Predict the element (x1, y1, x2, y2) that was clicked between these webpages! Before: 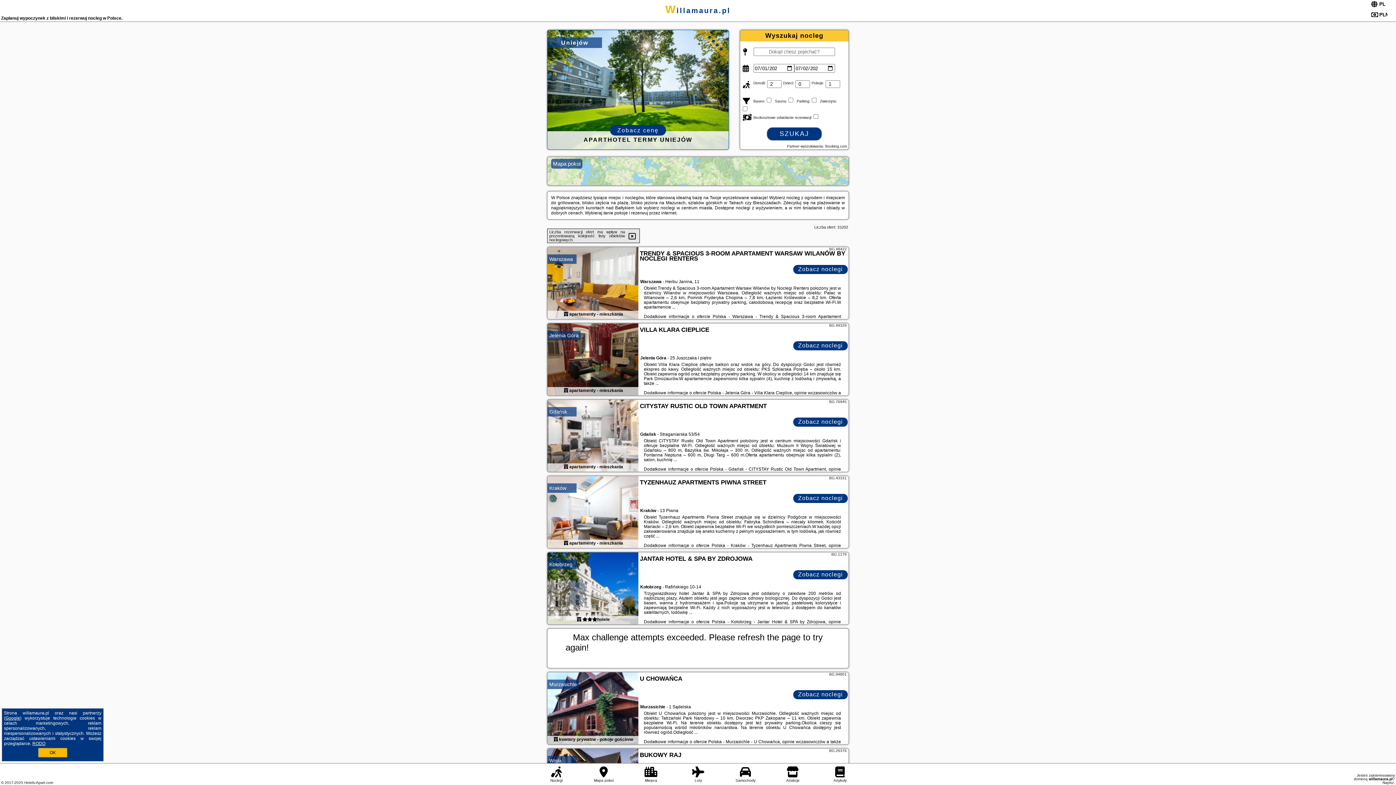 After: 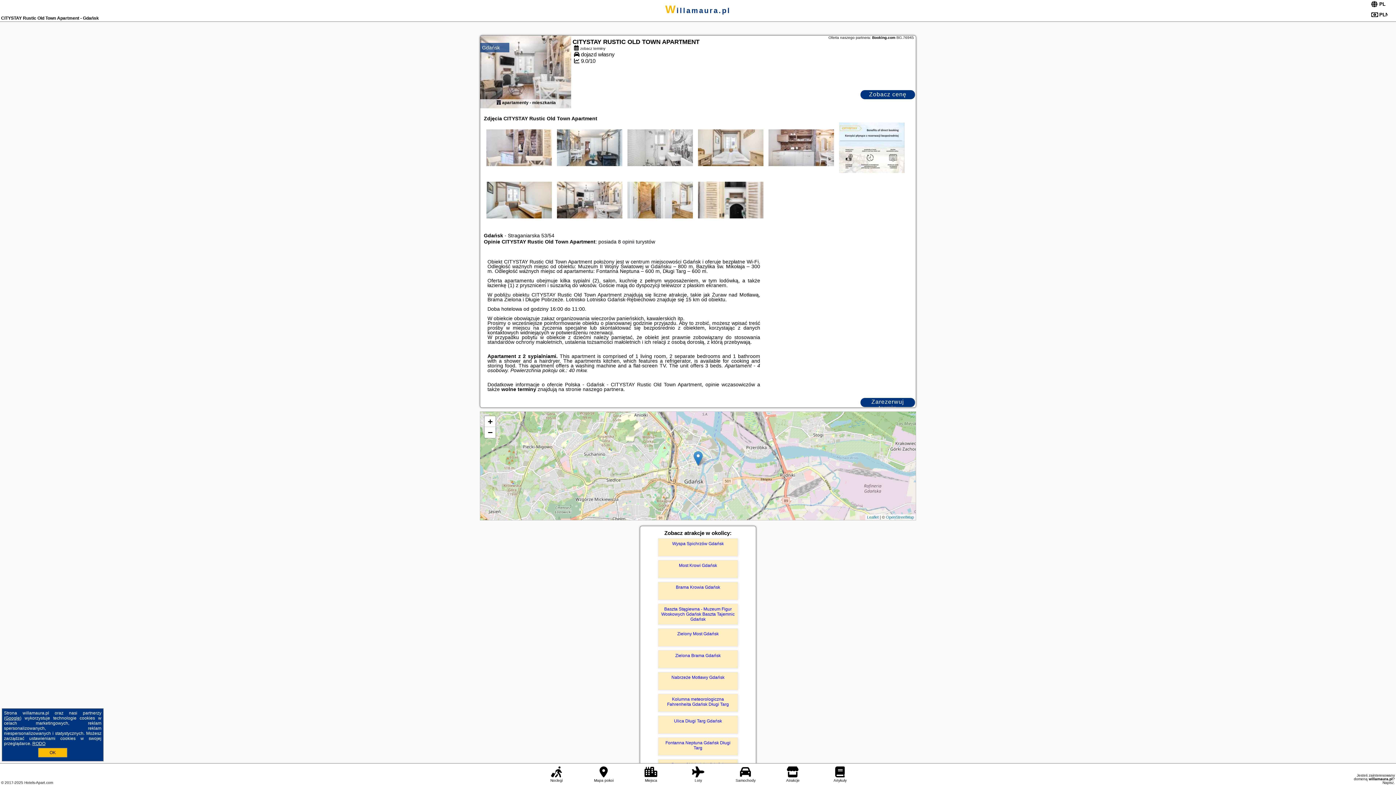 Action: bbox: (564, 464, 568, 469)